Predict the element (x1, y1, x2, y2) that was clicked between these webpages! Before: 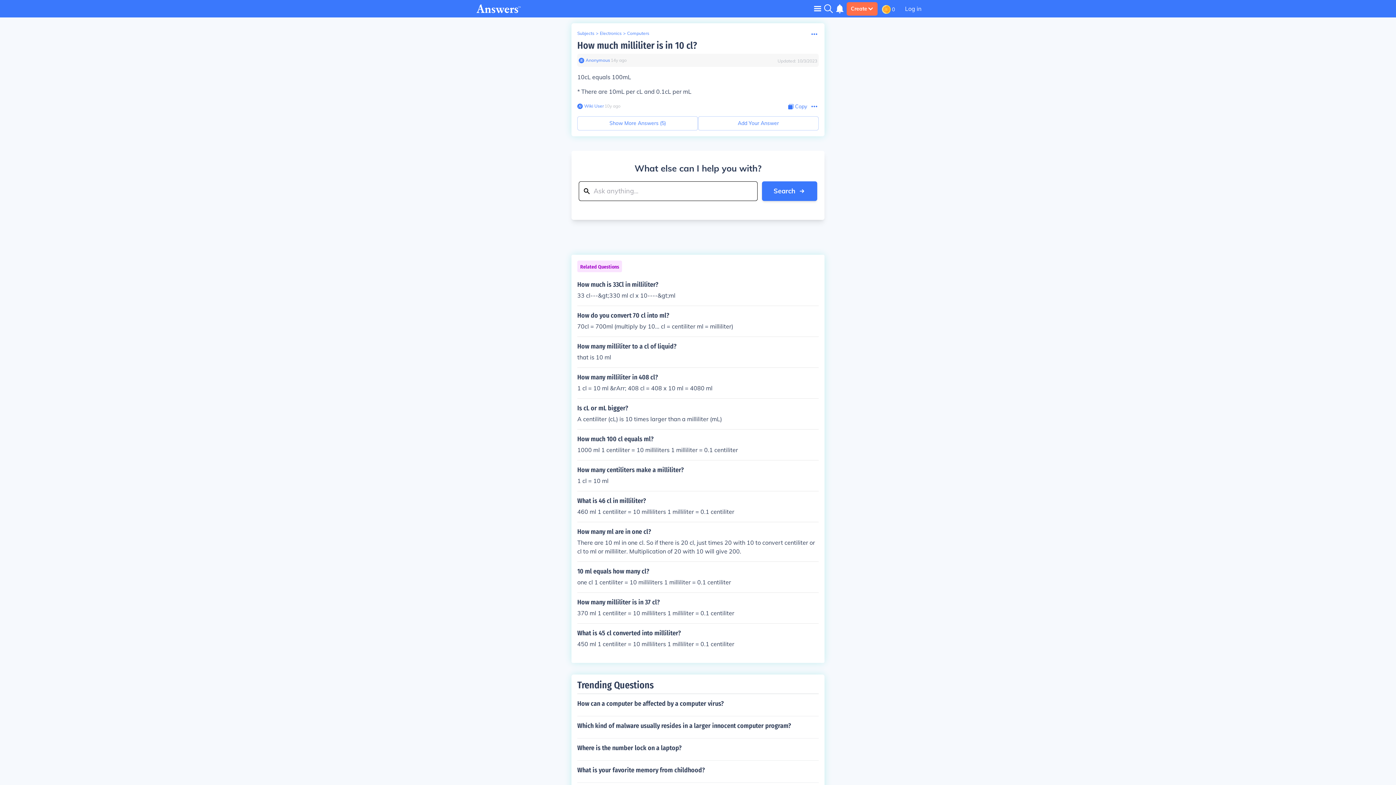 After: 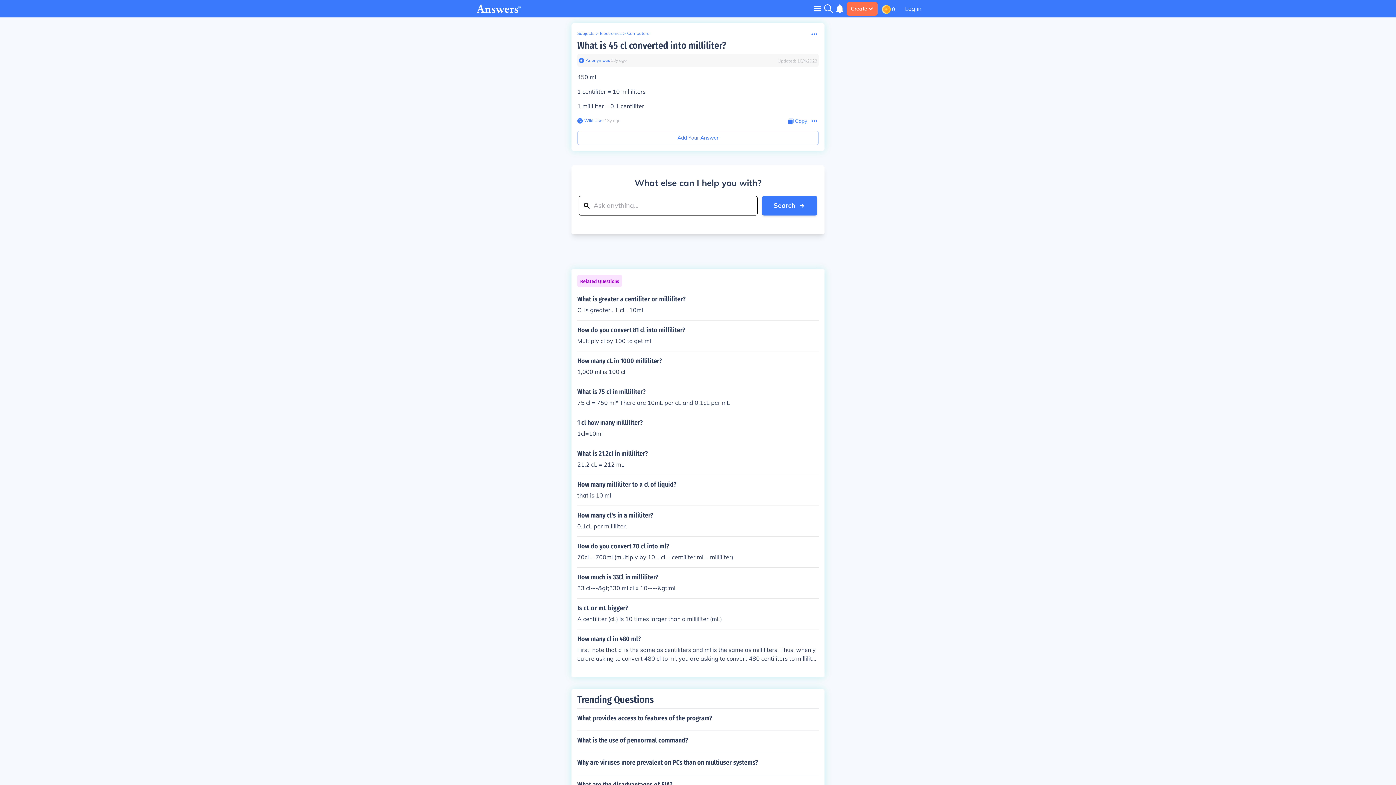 Action: label: What is 45 cl converted into milliliter?

450 ml 1 centiliter = 10 milliliters 1 milliliter = 0.1 centiliter bbox: (577, 629, 818, 648)